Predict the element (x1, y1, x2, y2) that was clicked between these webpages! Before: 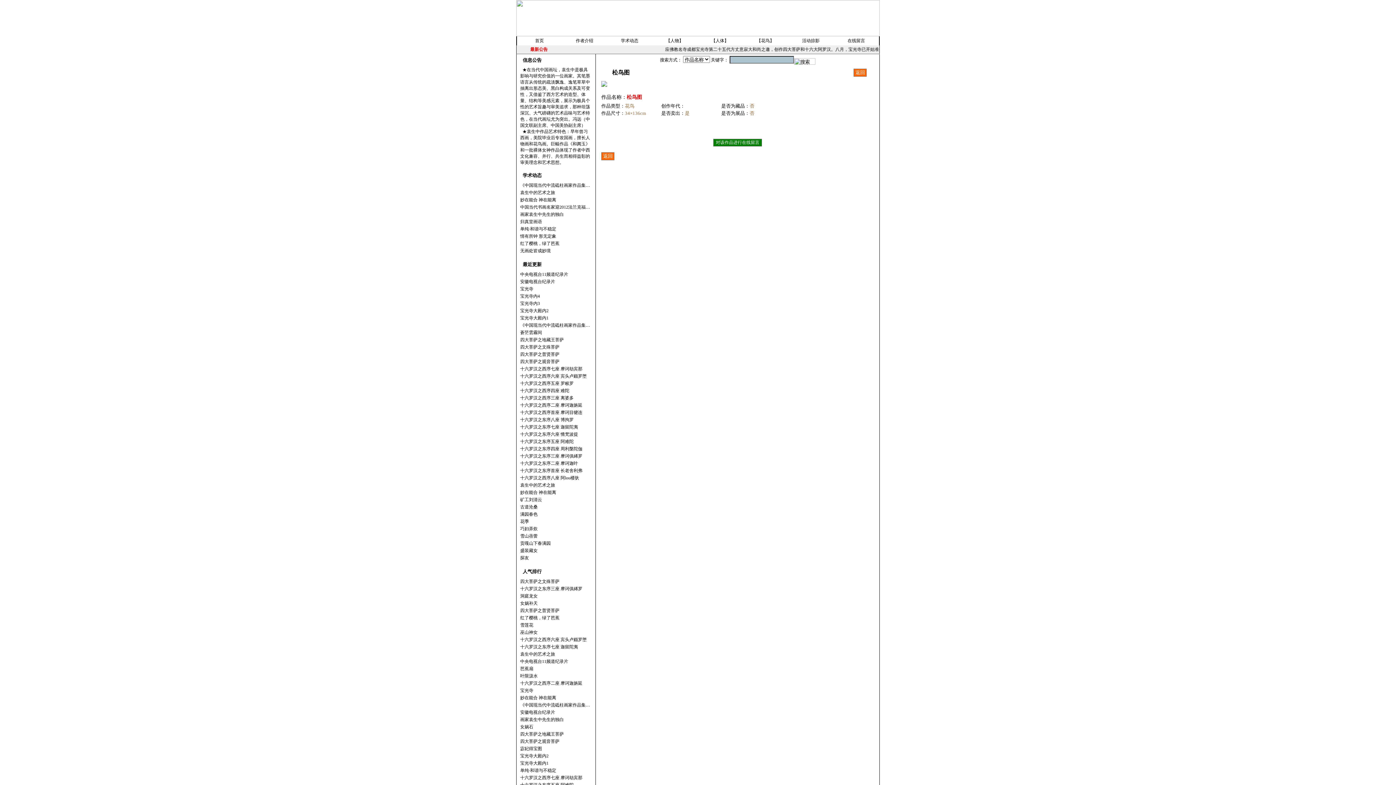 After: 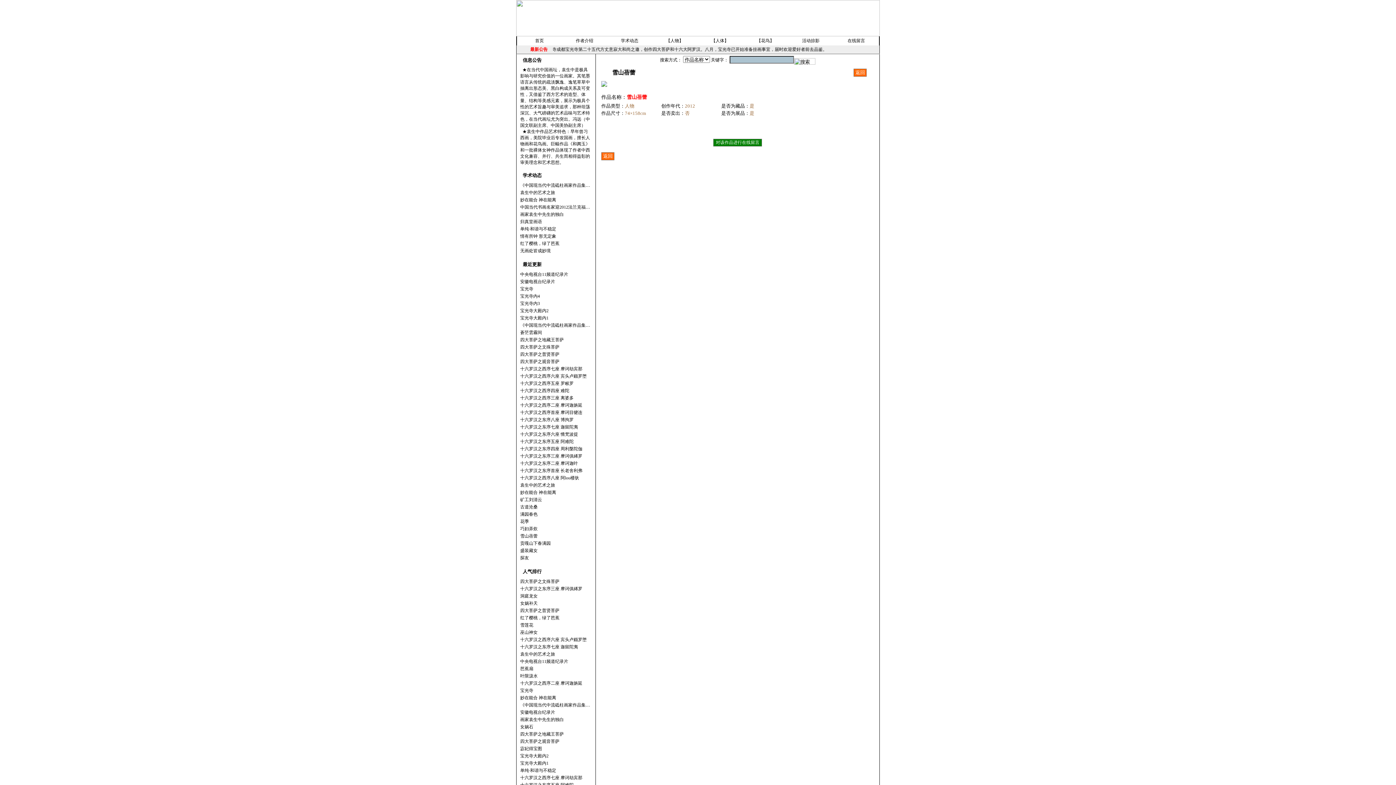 Action: bbox: (520, 533, 537, 538) label: 雪山蓓蕾